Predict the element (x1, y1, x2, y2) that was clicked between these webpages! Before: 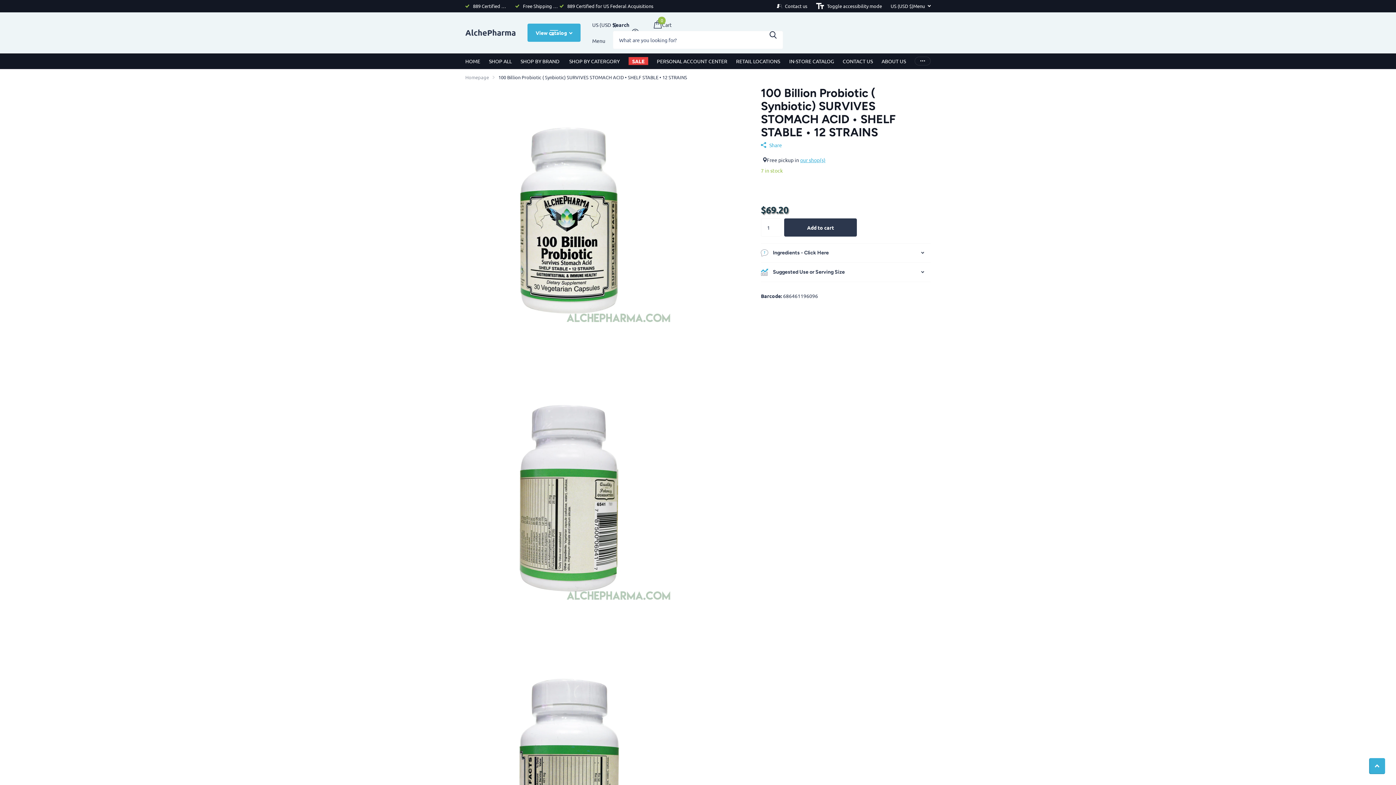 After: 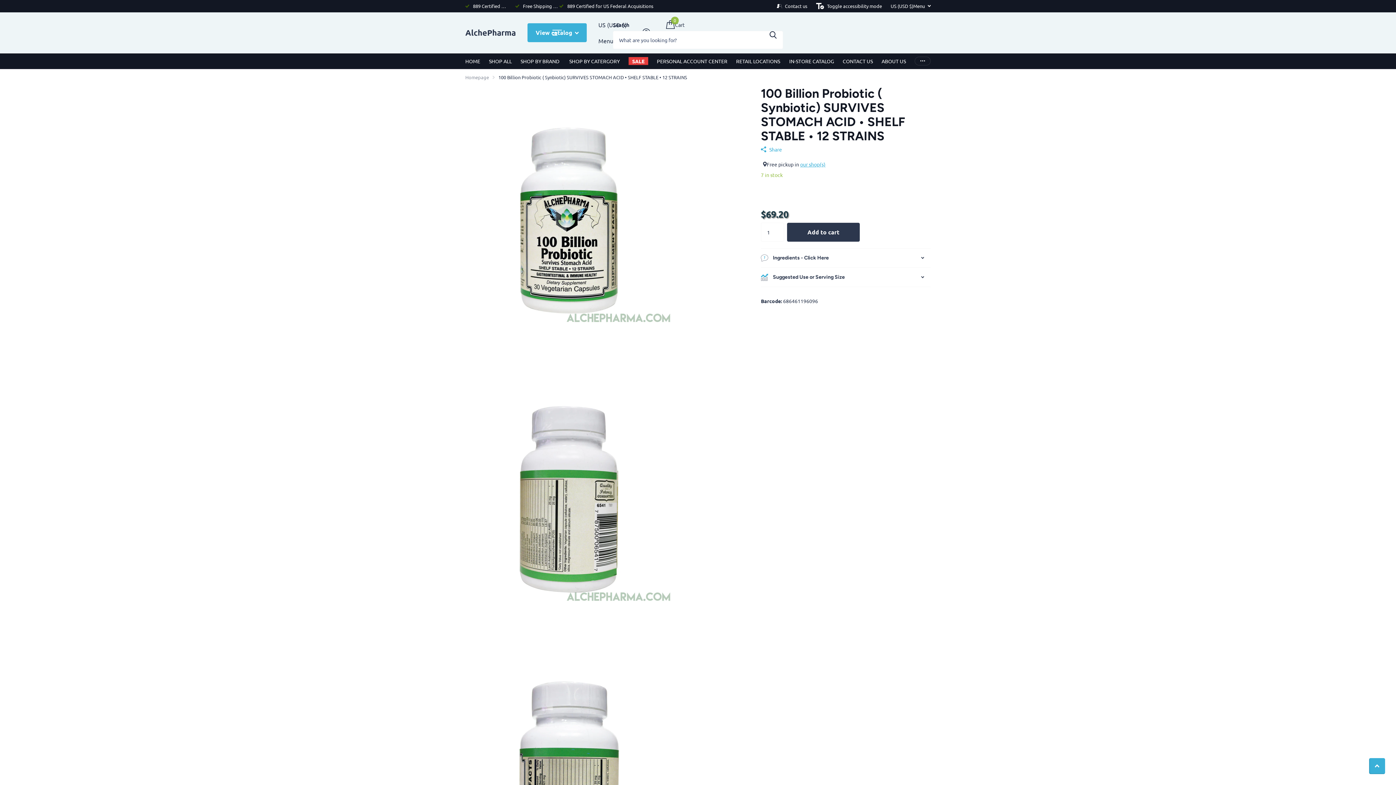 Action: label: Toggle accessibility mode bbox: (816, 1, 882, 10)